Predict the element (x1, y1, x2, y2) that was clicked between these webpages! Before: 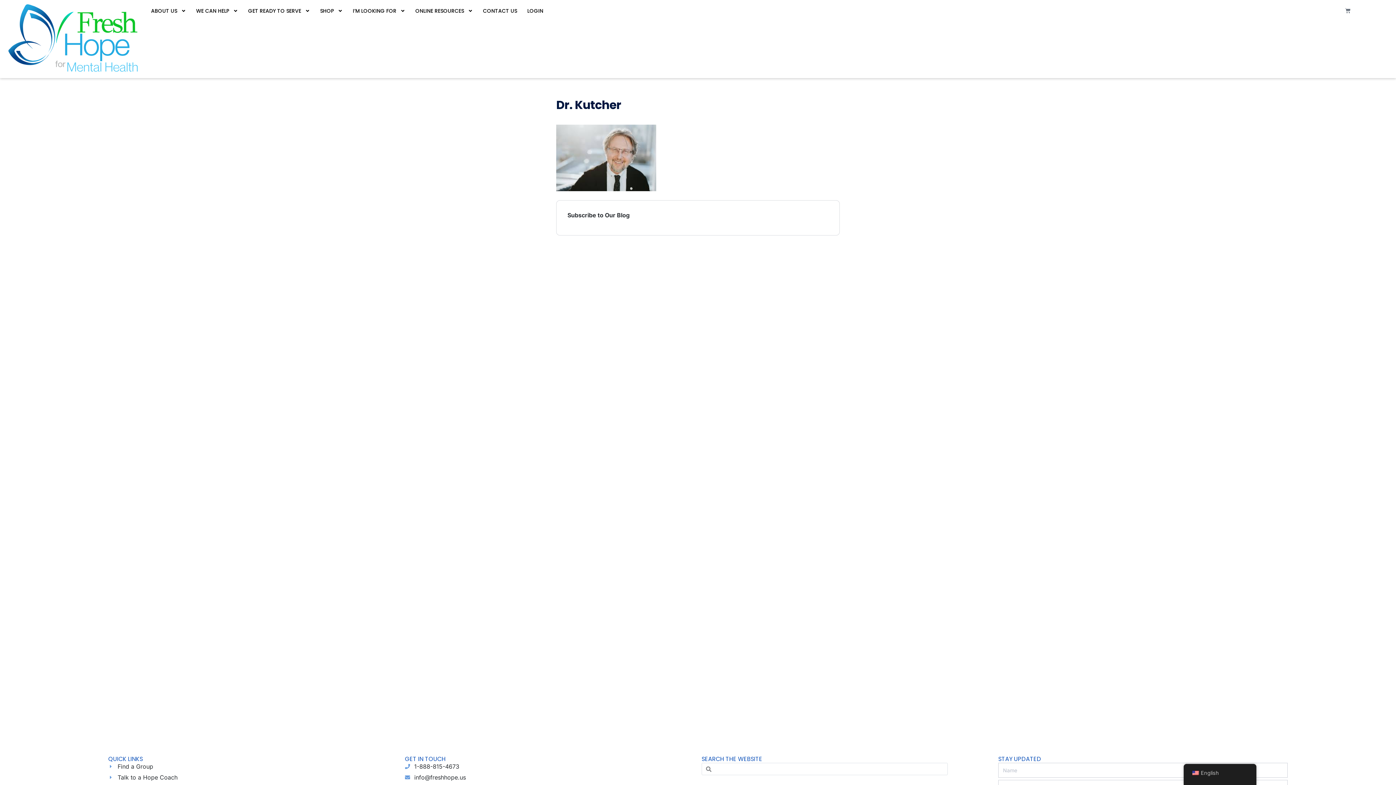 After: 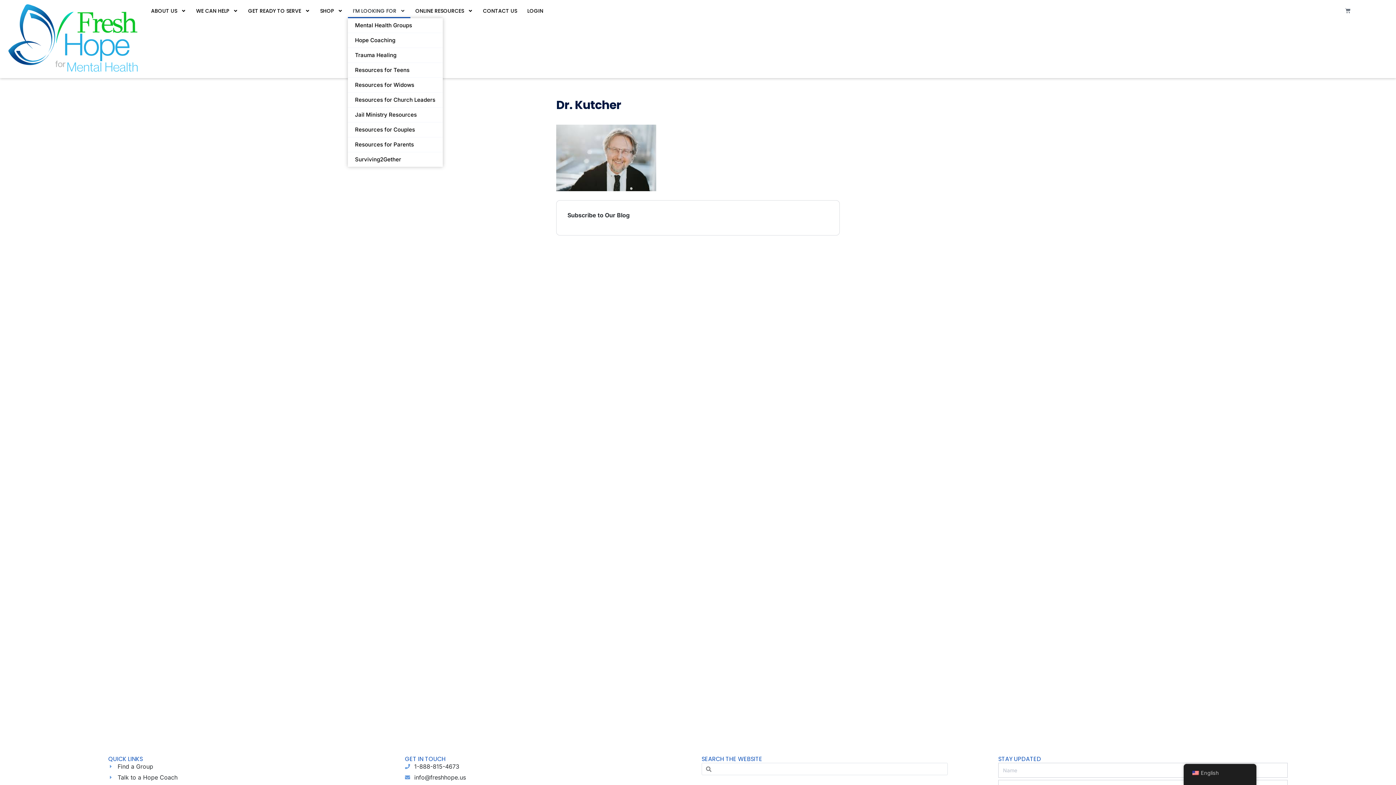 Action: label: I’M LOOKING FOR bbox: (347, 3, 410, 18)